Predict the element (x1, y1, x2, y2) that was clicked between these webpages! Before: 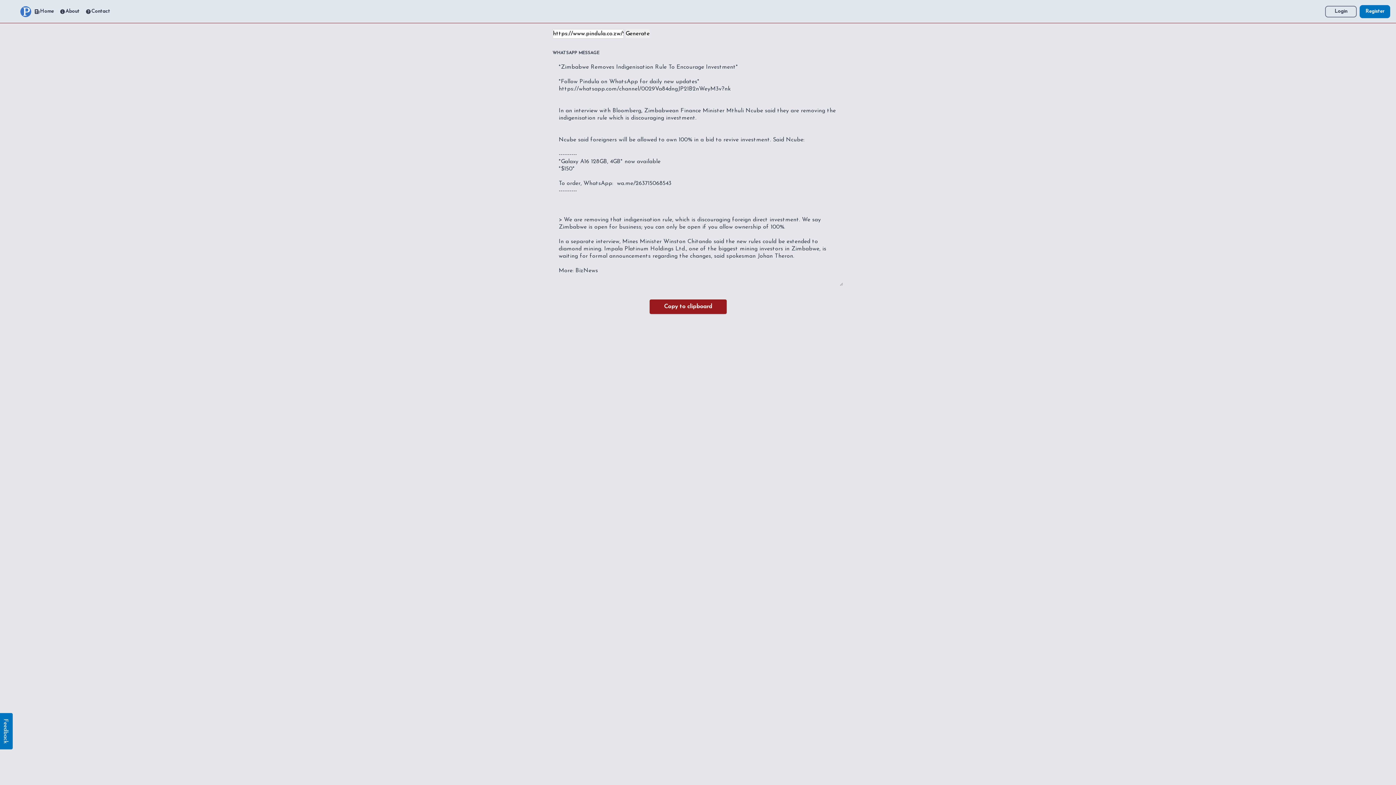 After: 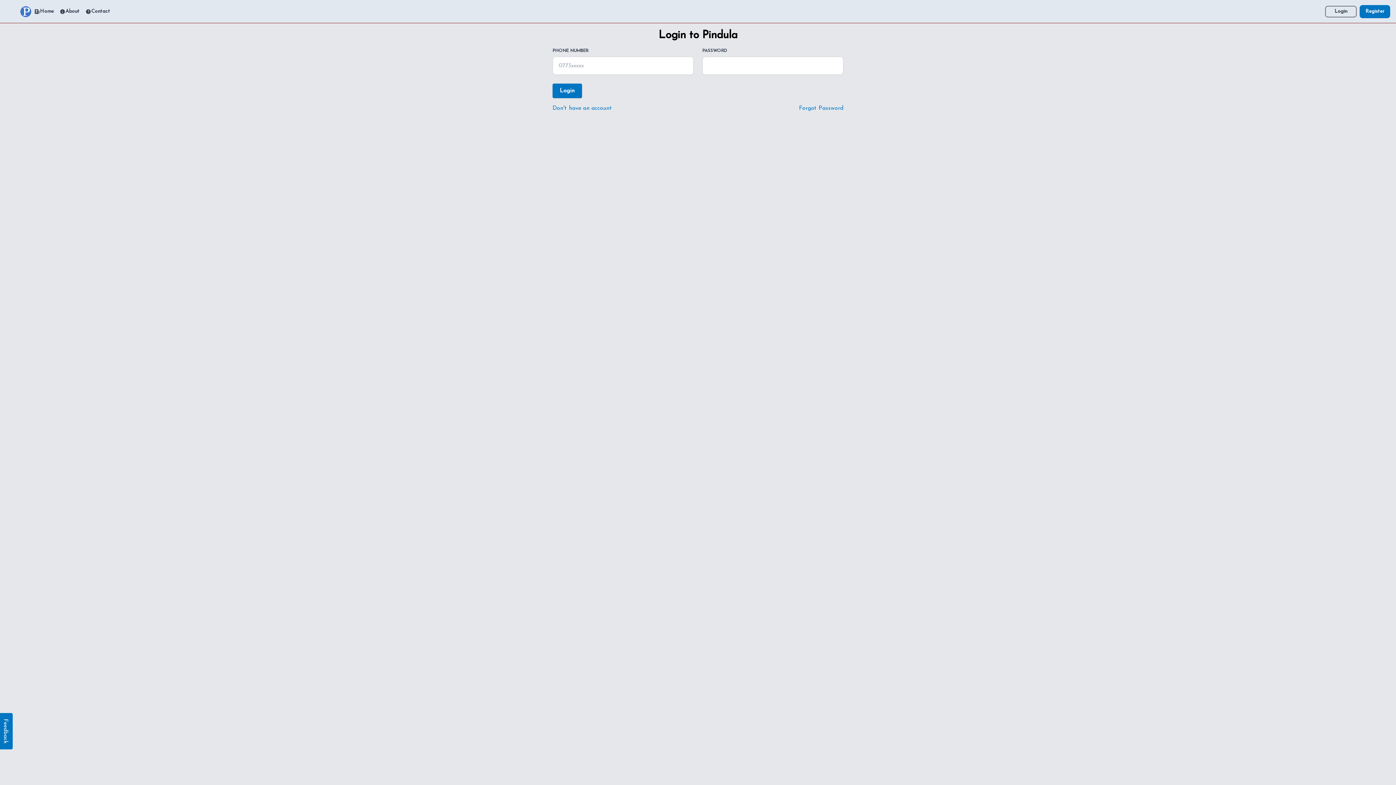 Action: label: Login bbox: (1325, 5, 1357, 17)